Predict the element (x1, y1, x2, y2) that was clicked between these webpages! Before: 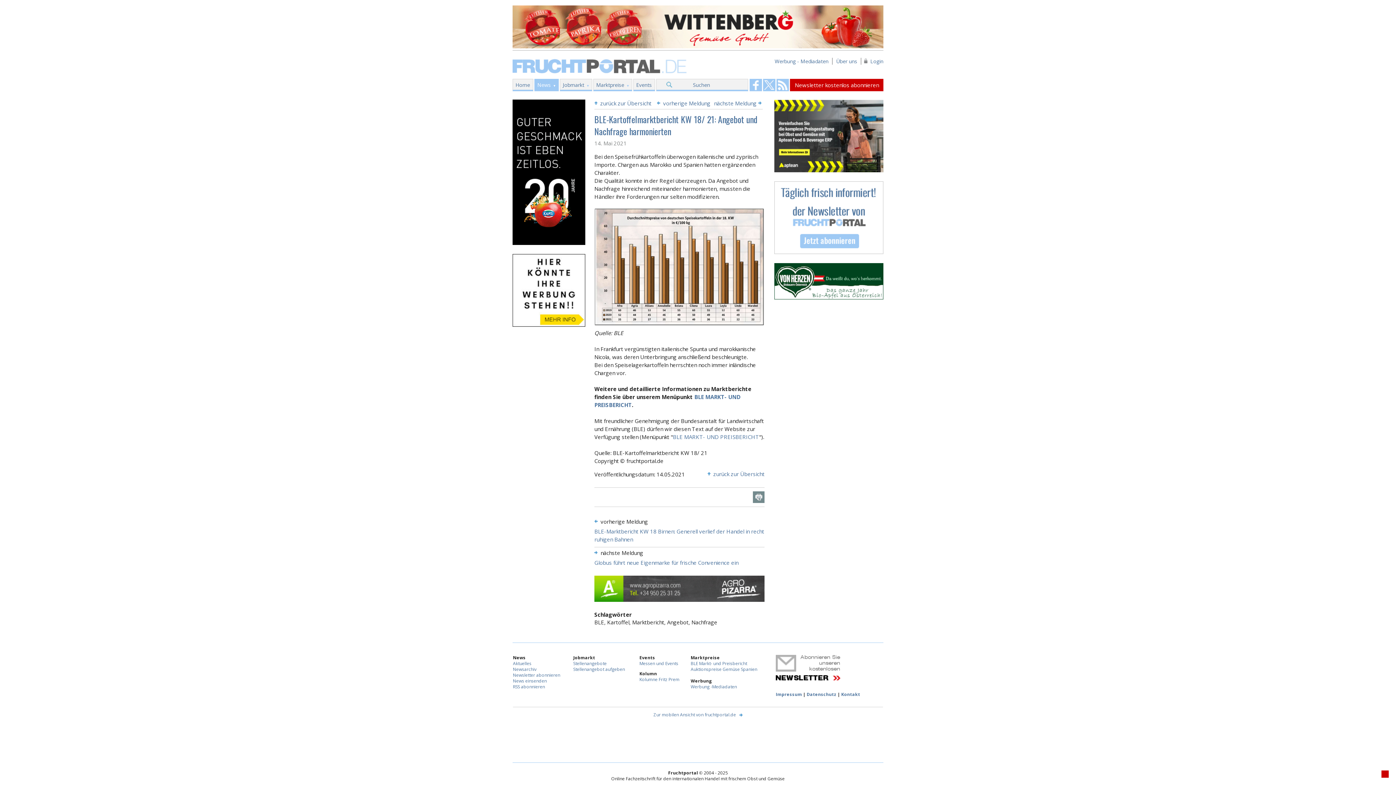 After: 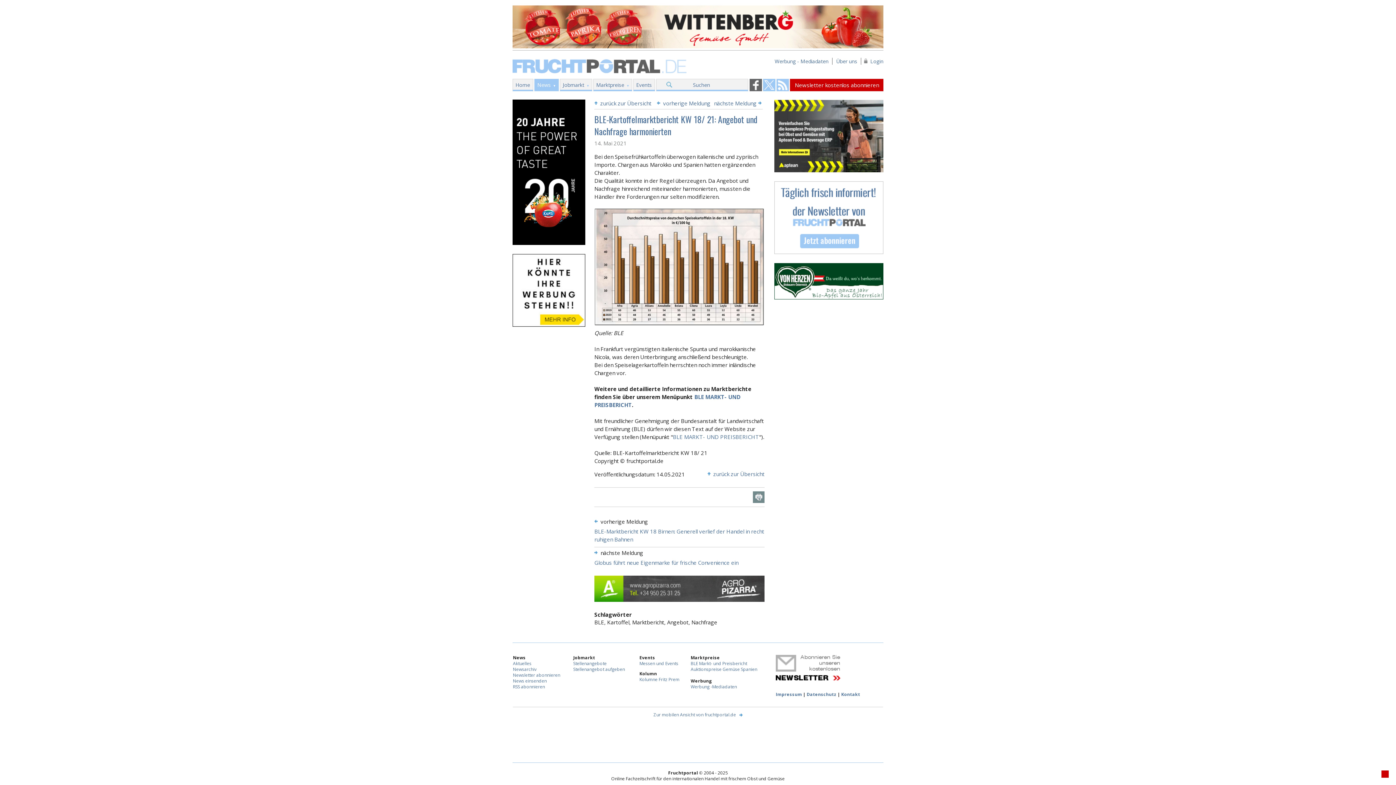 Action: label: Fruchtportal on FaceBook bbox: (749, 78, 762, 91)